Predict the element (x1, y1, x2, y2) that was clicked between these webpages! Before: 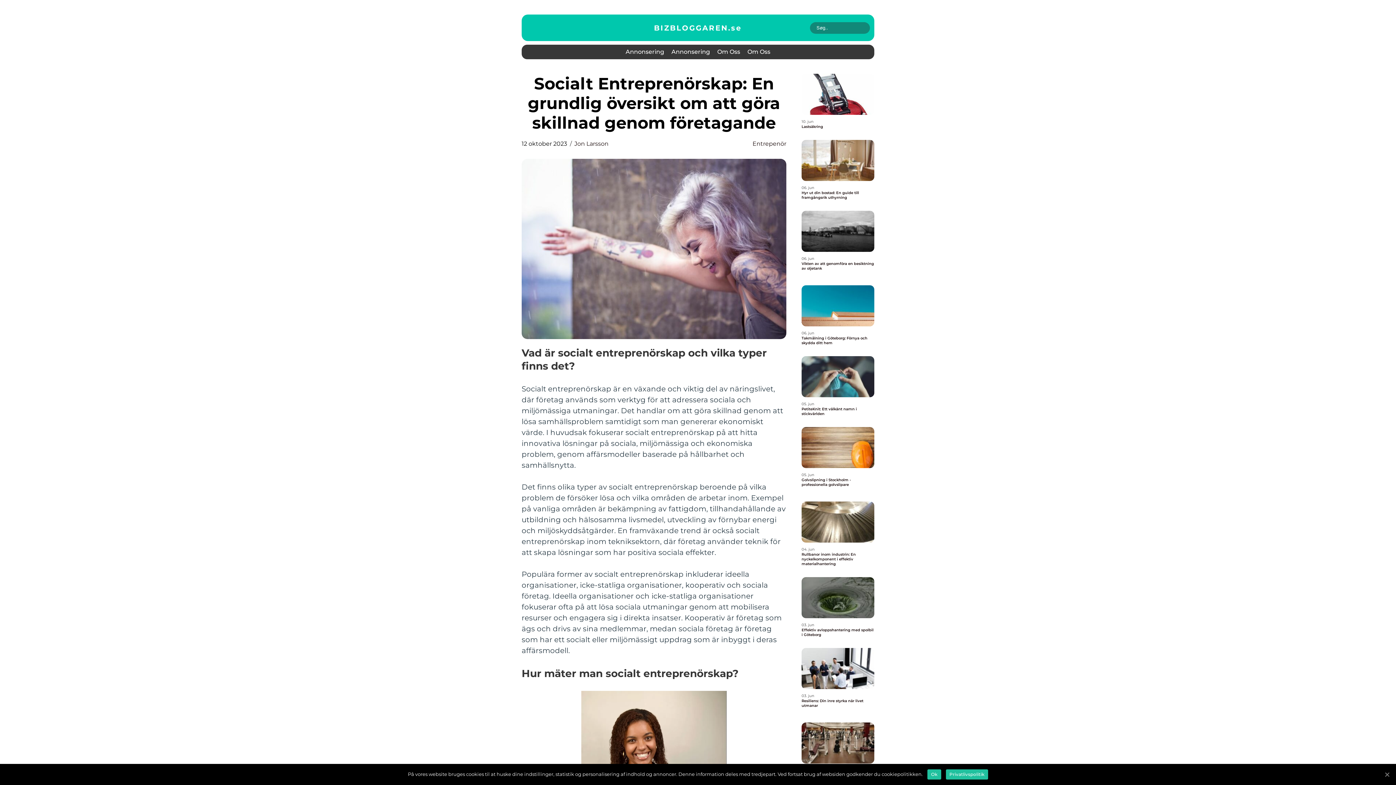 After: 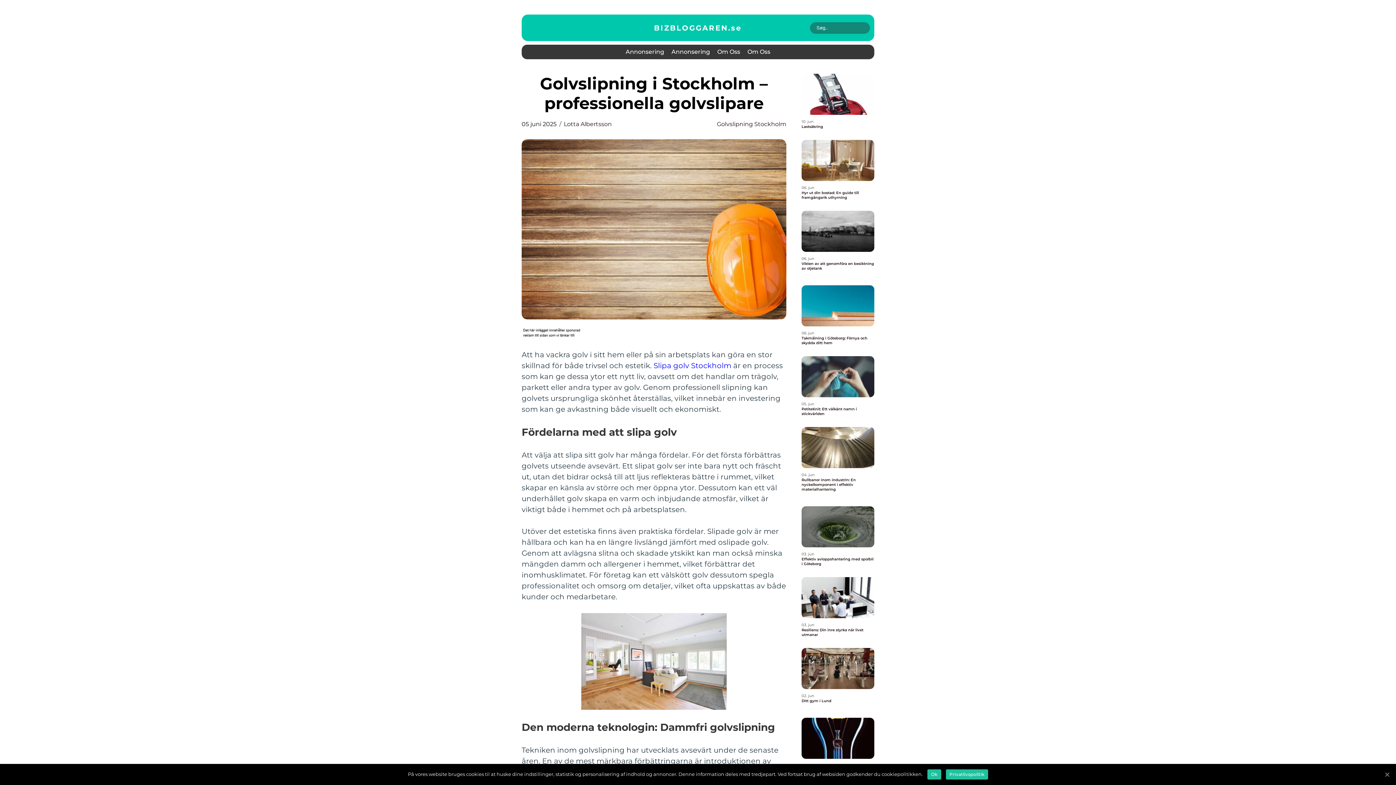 Action: bbox: (801, 427, 874, 468)